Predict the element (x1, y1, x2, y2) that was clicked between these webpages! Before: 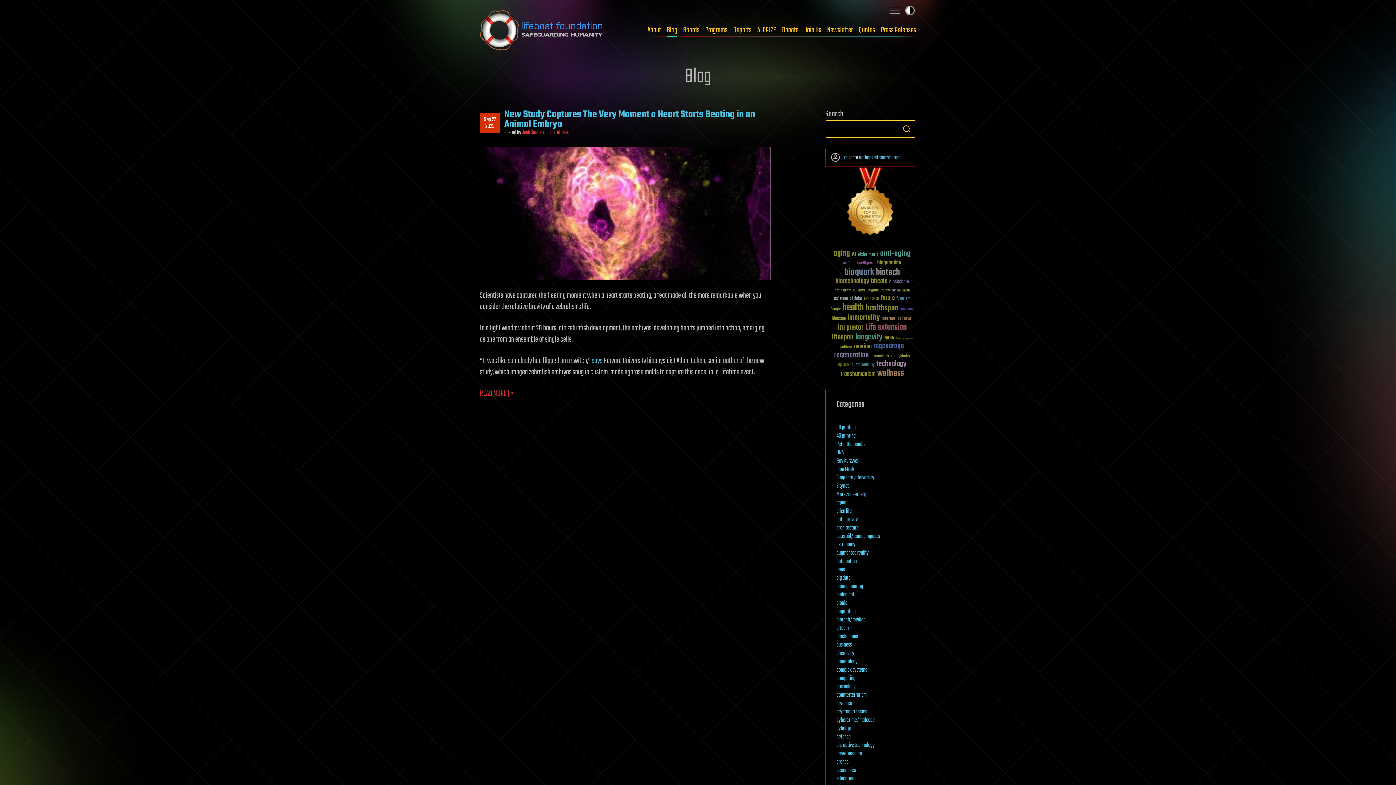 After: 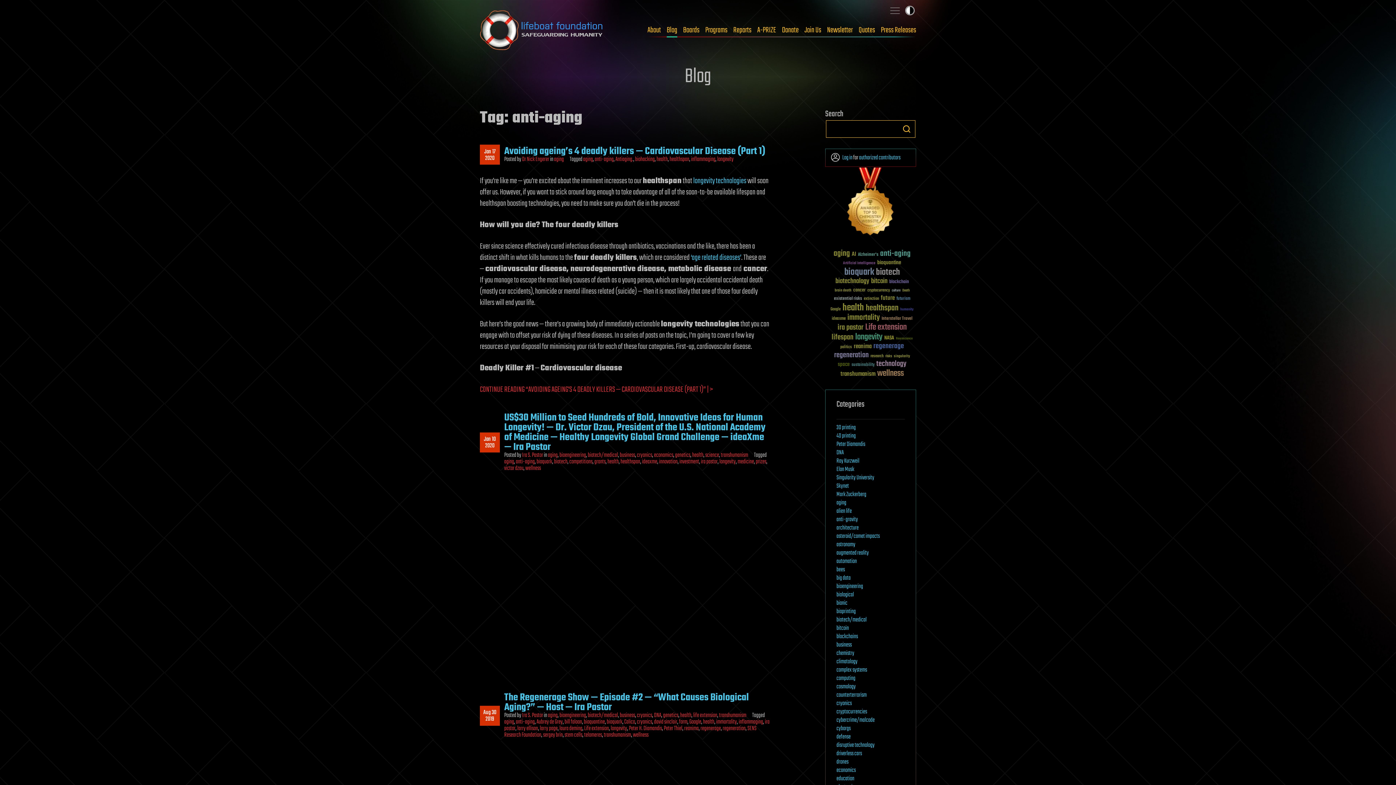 Action: label: anti-aging (115 items) bbox: (880, 249, 910, 258)